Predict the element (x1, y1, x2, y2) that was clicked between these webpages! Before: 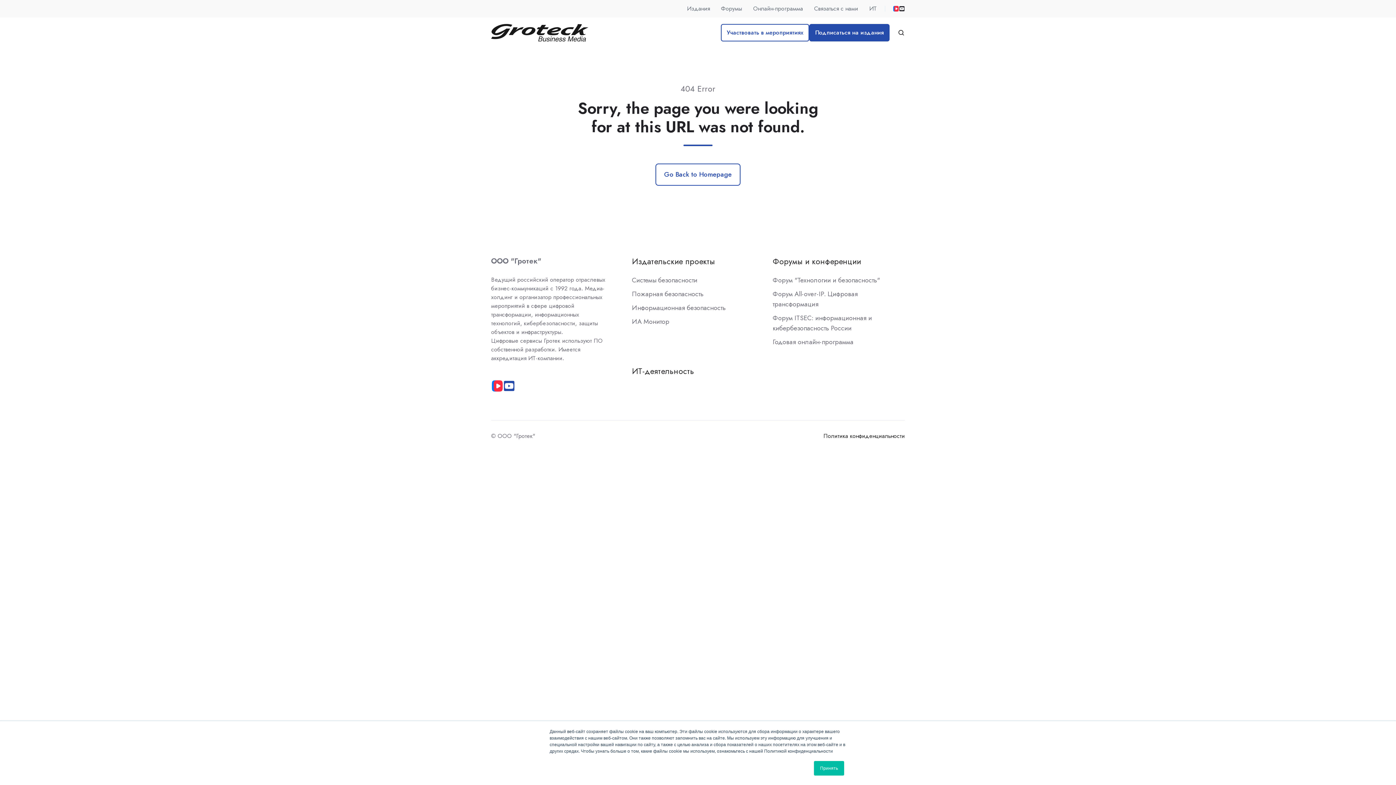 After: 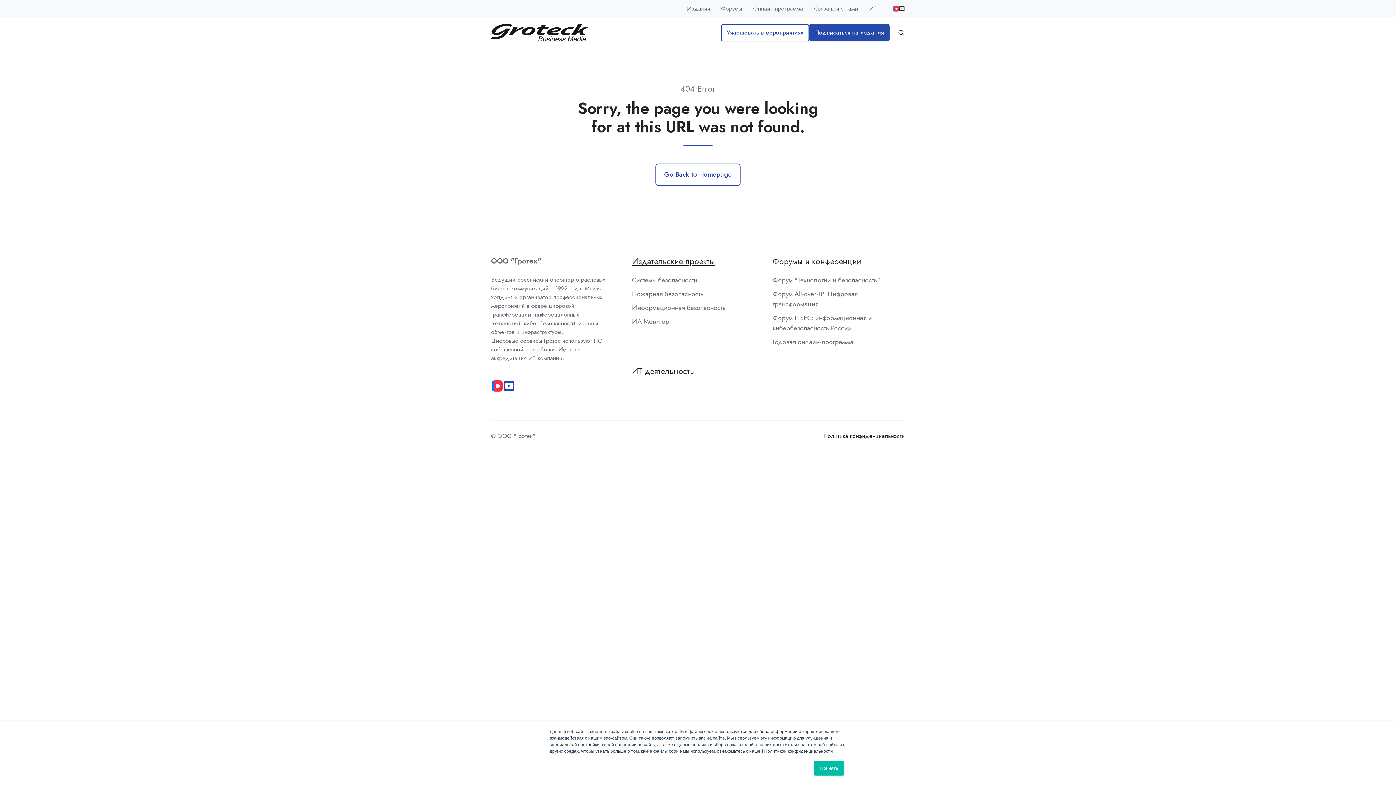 Action: bbox: (632, 255, 715, 267) label: Издательские проекты